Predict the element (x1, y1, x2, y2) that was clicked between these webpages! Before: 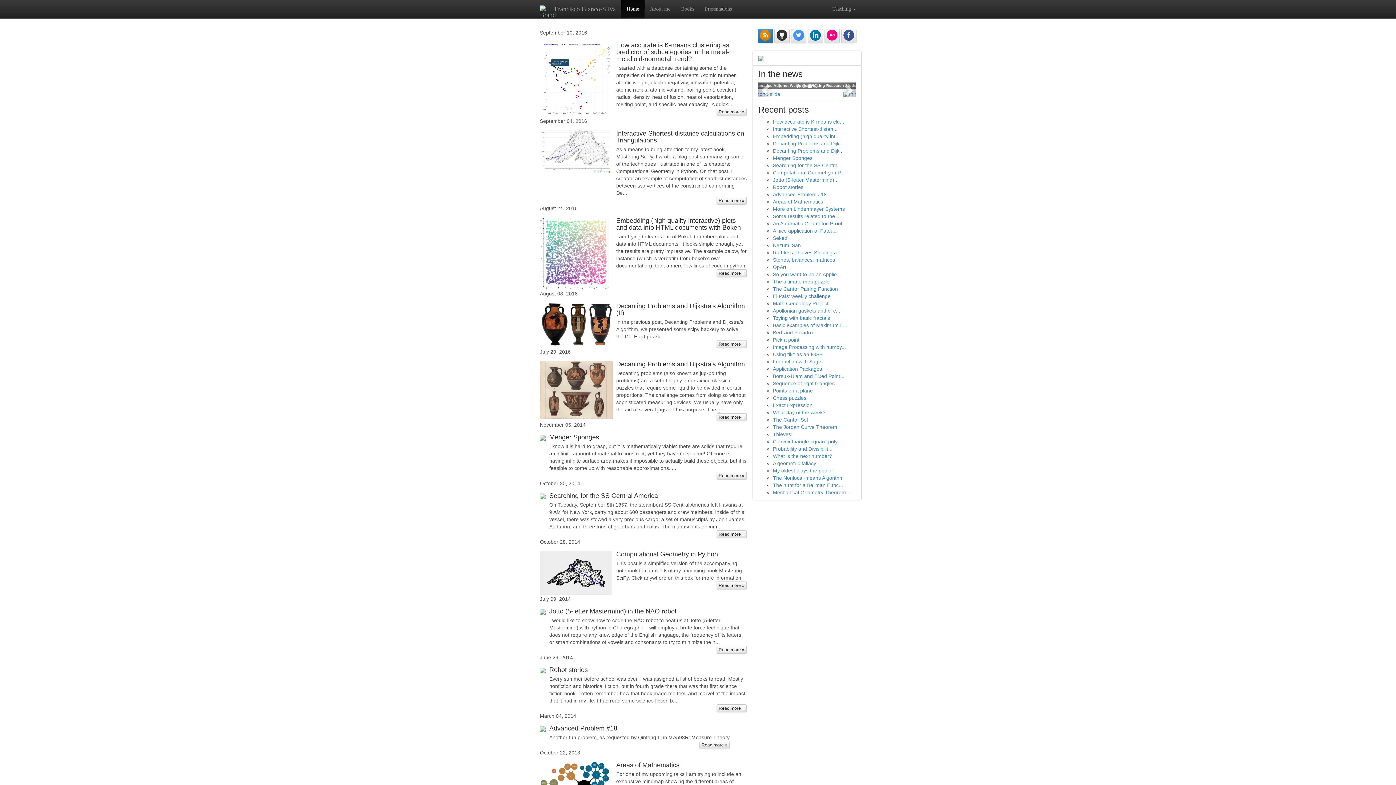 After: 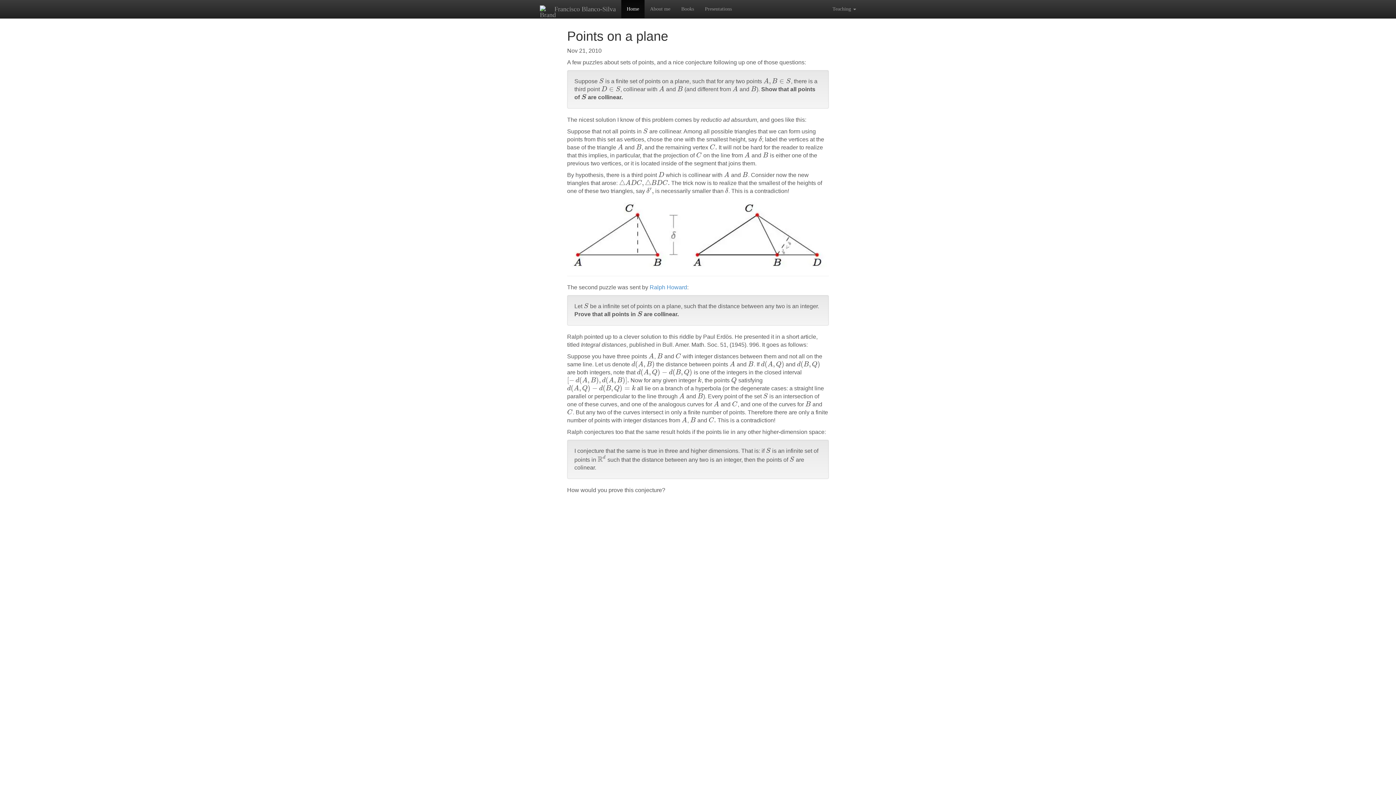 Action: bbox: (773, 437, 813, 442) label: Points on a plane